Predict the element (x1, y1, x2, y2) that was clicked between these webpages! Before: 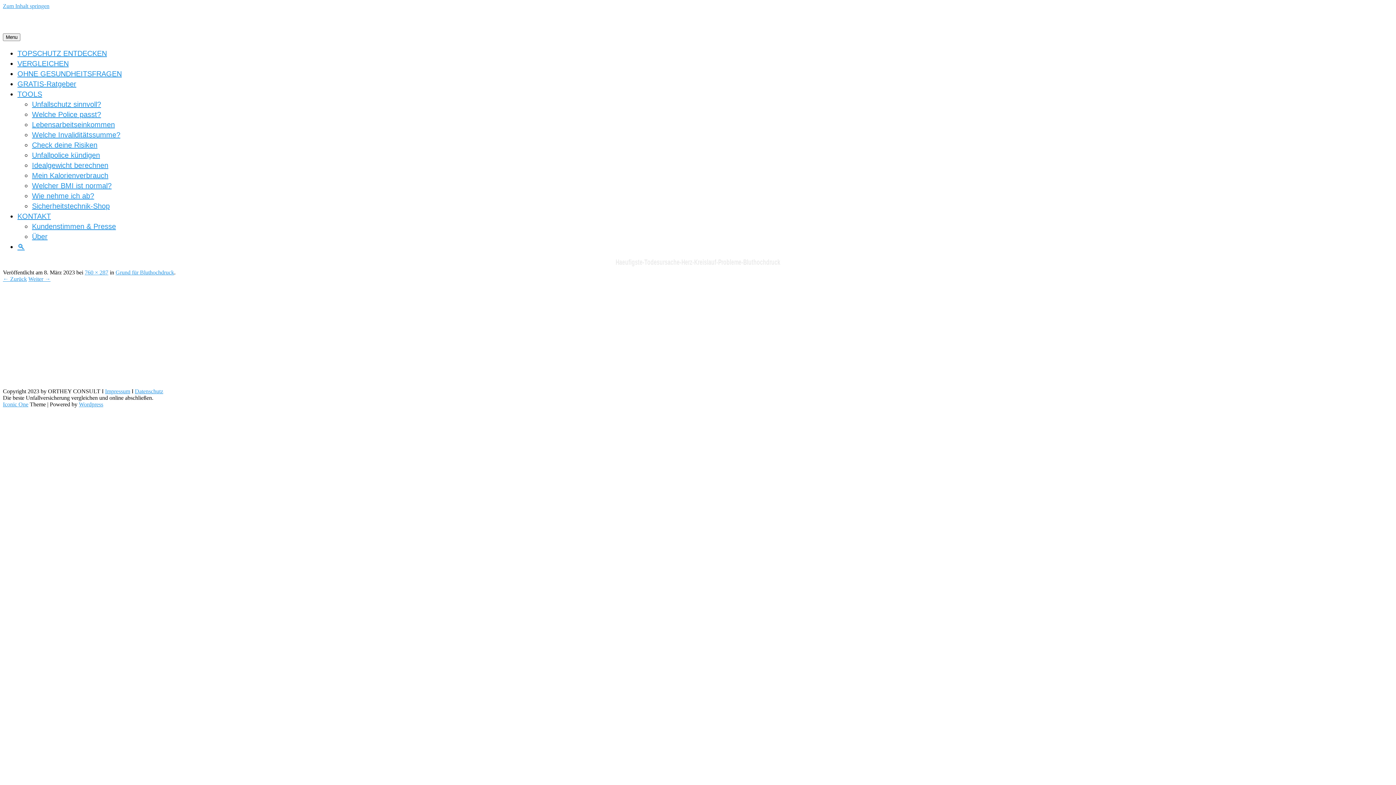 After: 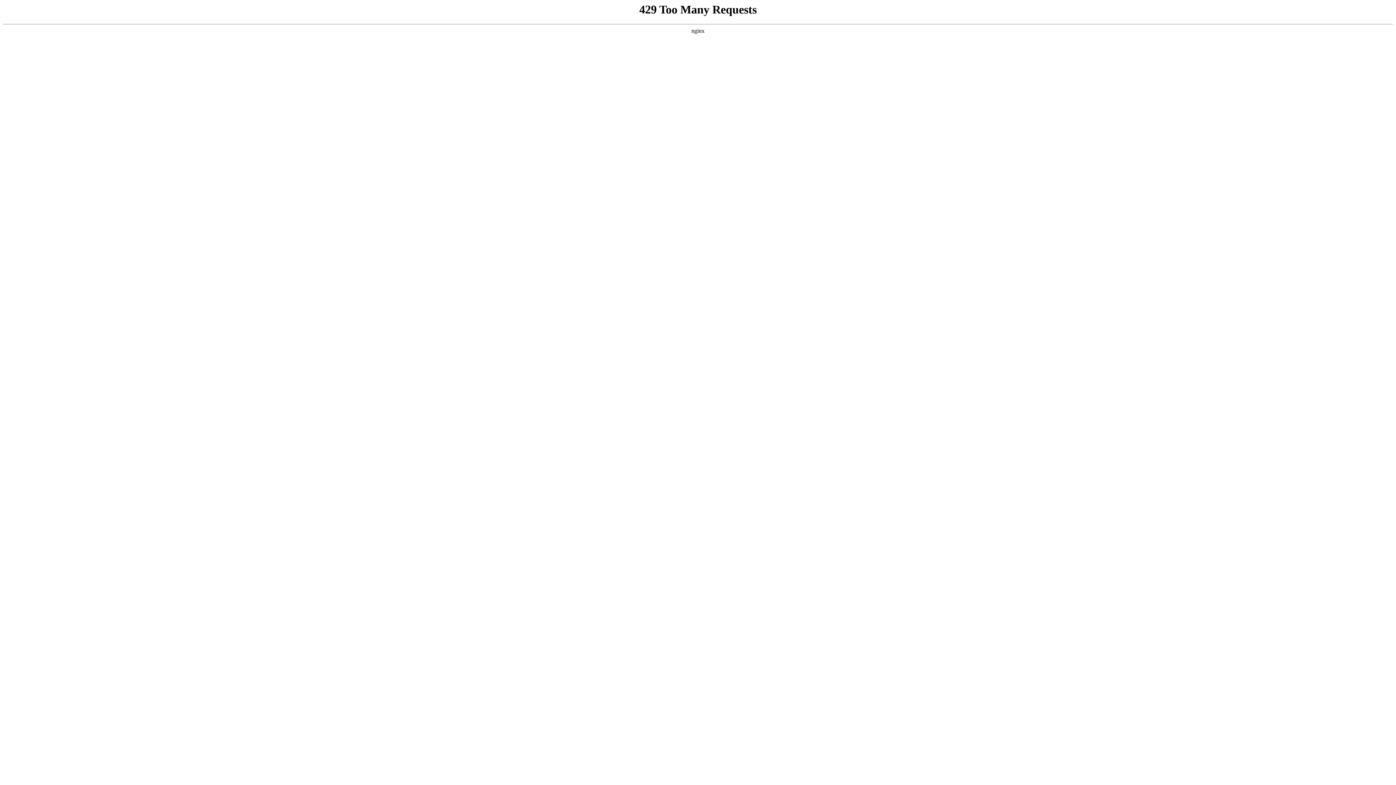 Action: bbox: (2, 381, 279, 387)